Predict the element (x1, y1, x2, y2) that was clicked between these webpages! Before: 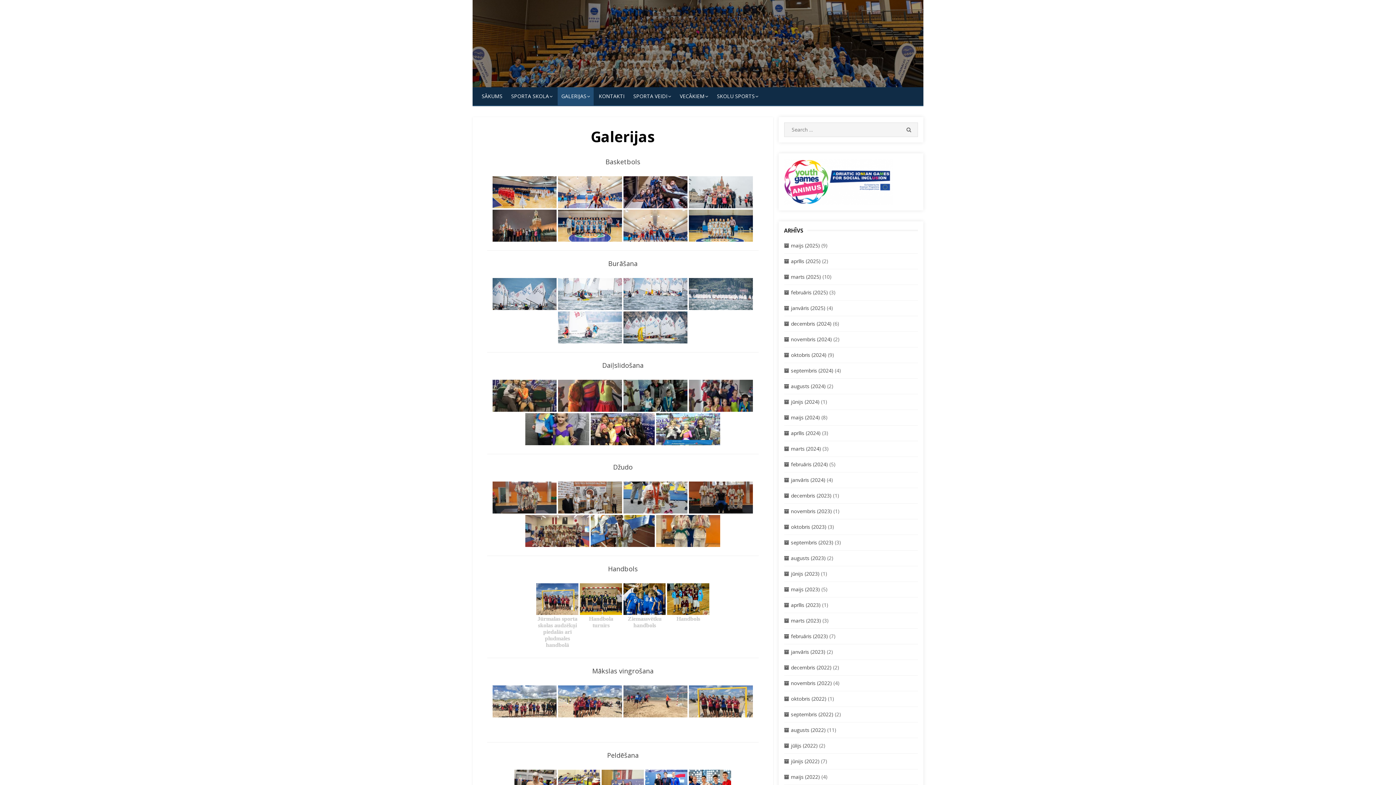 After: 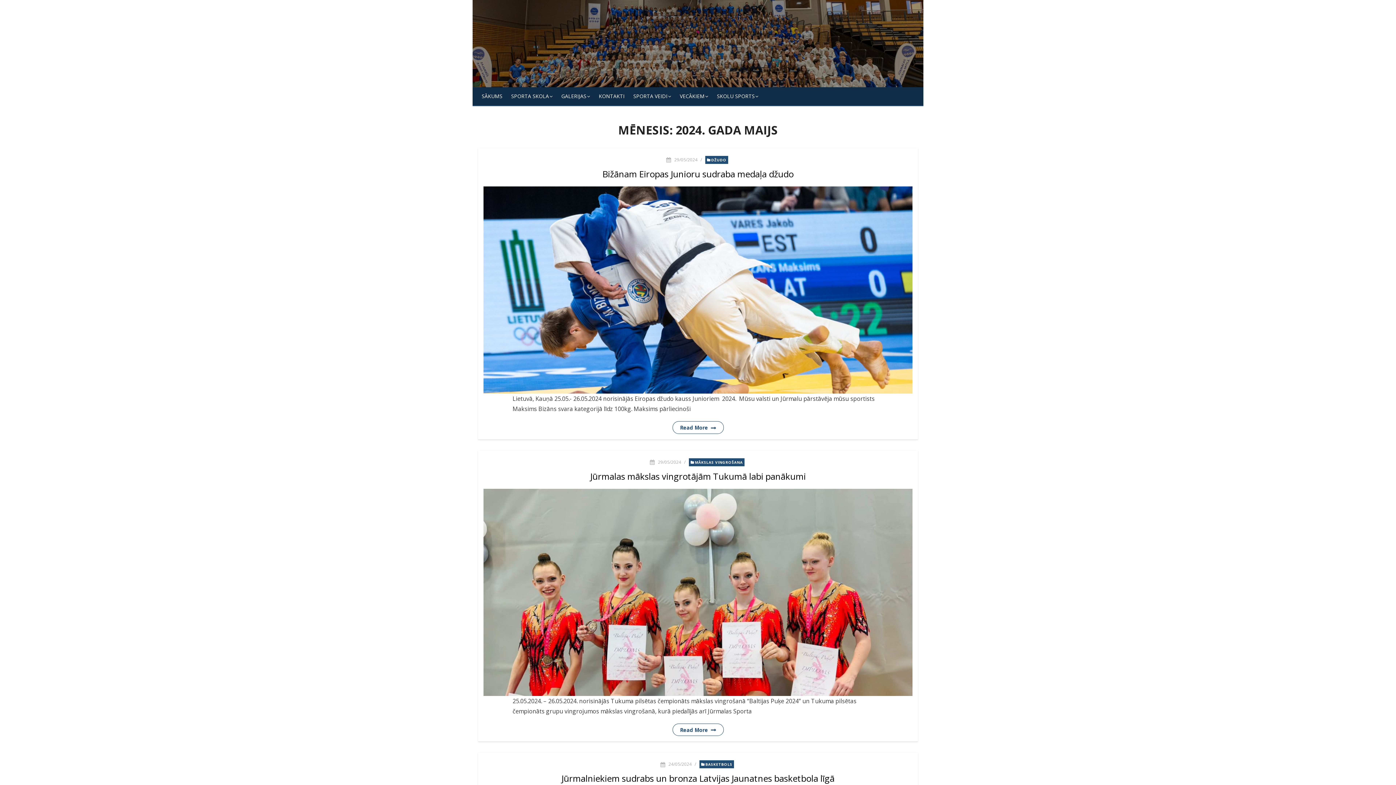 Action: label: maijs (2024) bbox: (791, 414, 820, 421)